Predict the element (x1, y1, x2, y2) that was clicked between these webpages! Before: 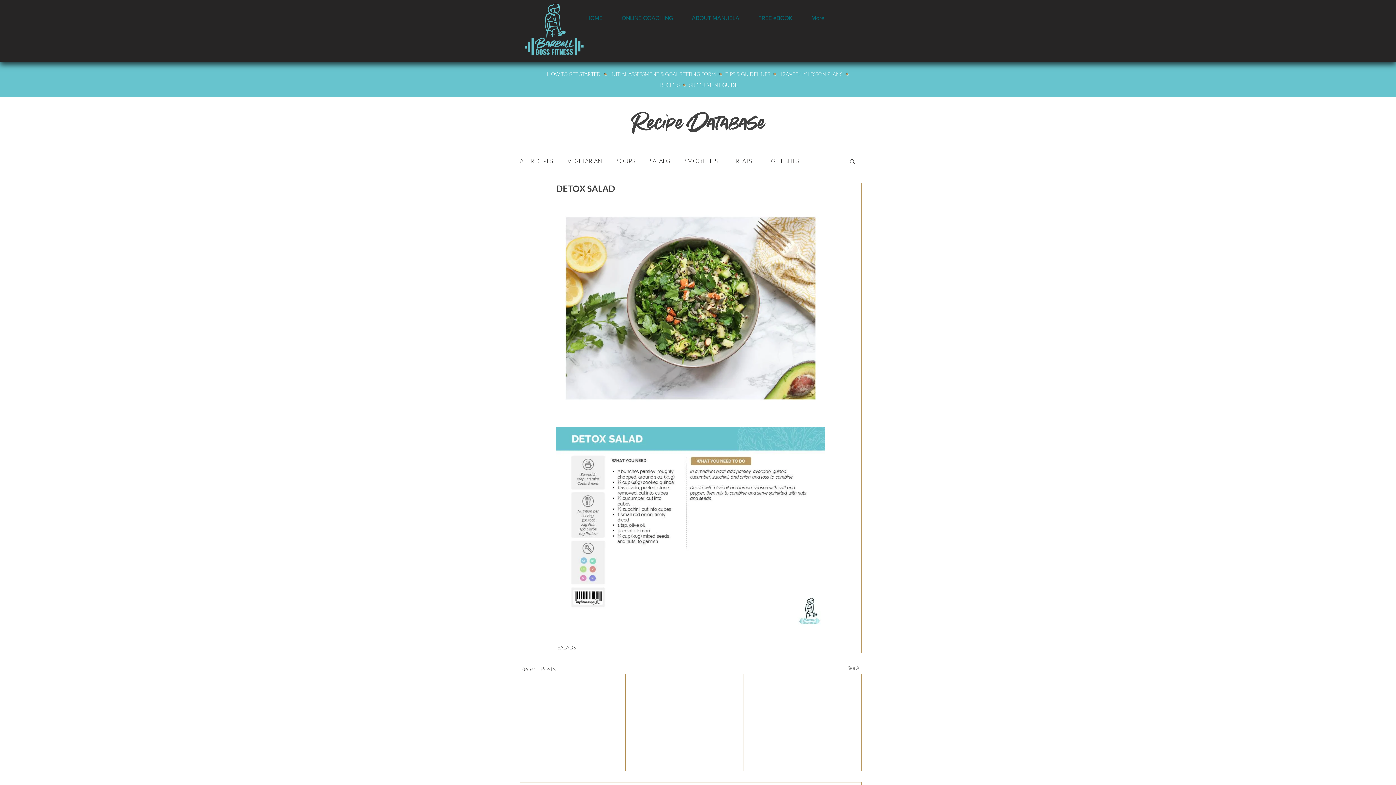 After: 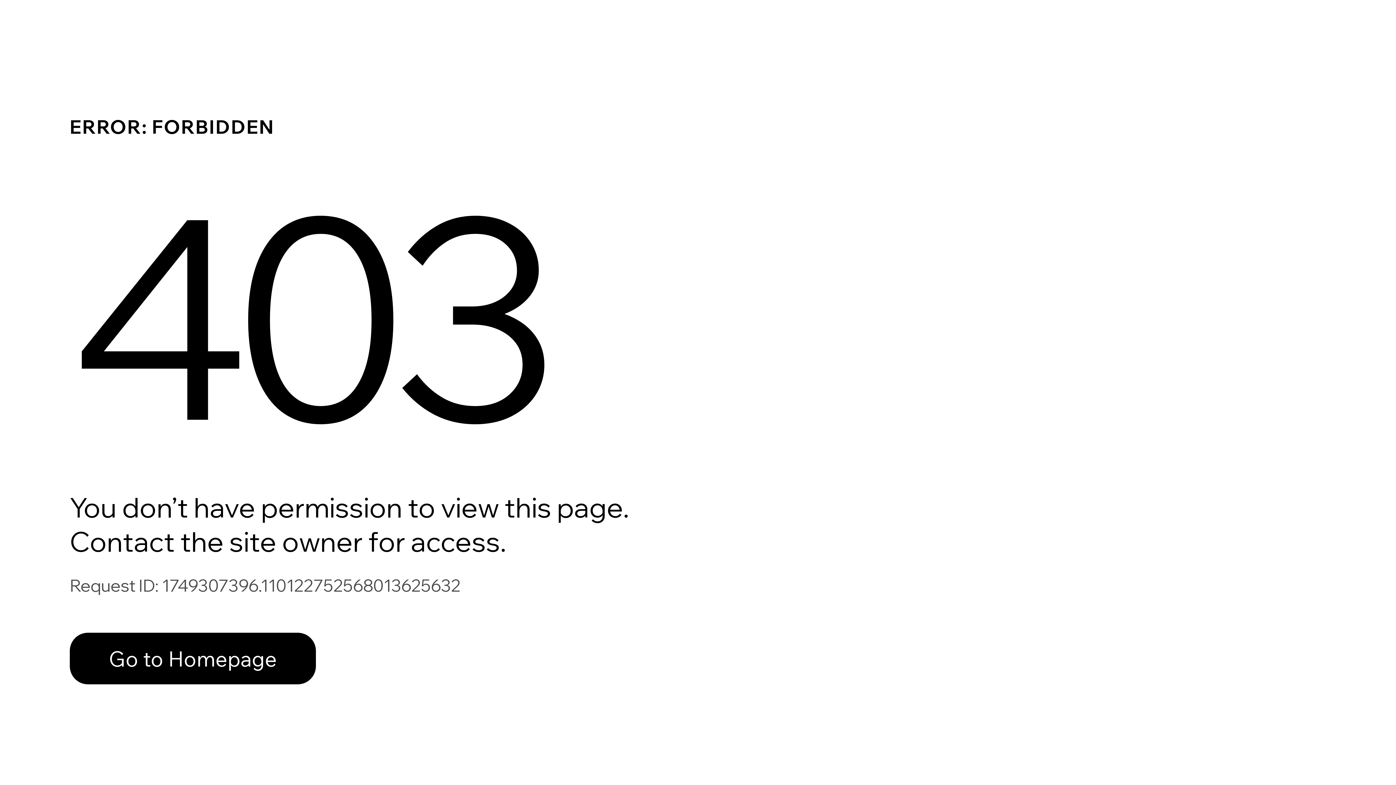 Action: label: ALL RECIPES bbox: (520, 157, 553, 164)